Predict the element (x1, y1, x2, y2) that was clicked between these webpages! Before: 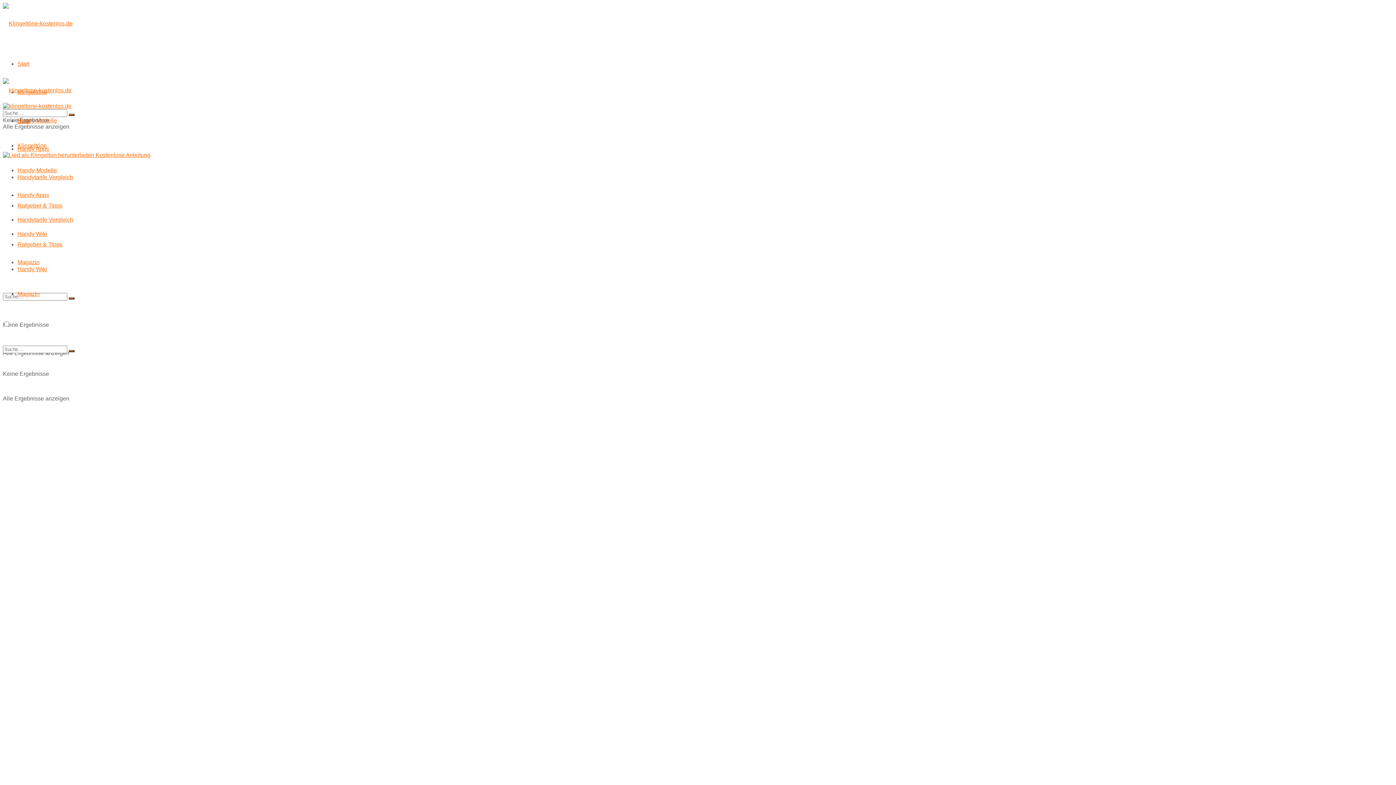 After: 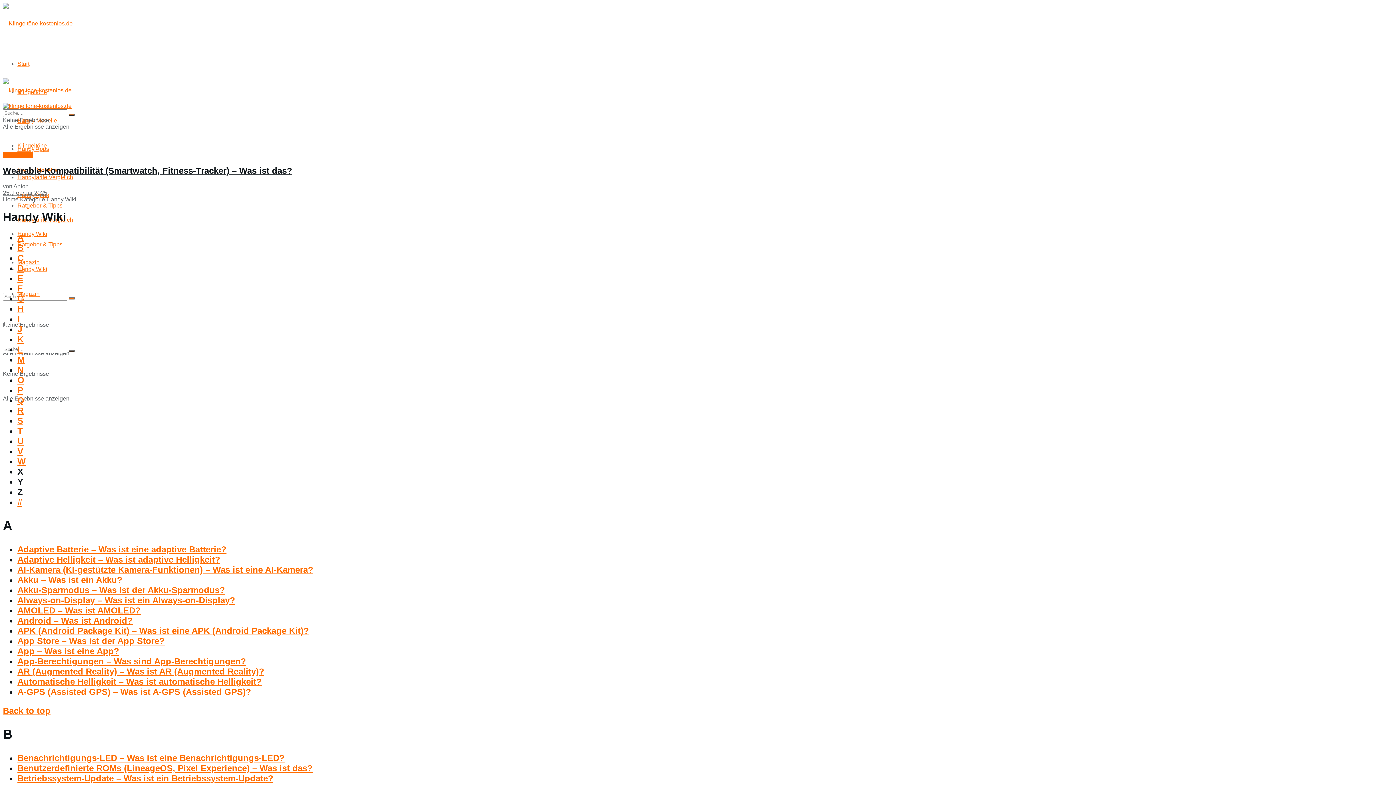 Action: bbox: (17, 266, 47, 272) label: Handy Wiki